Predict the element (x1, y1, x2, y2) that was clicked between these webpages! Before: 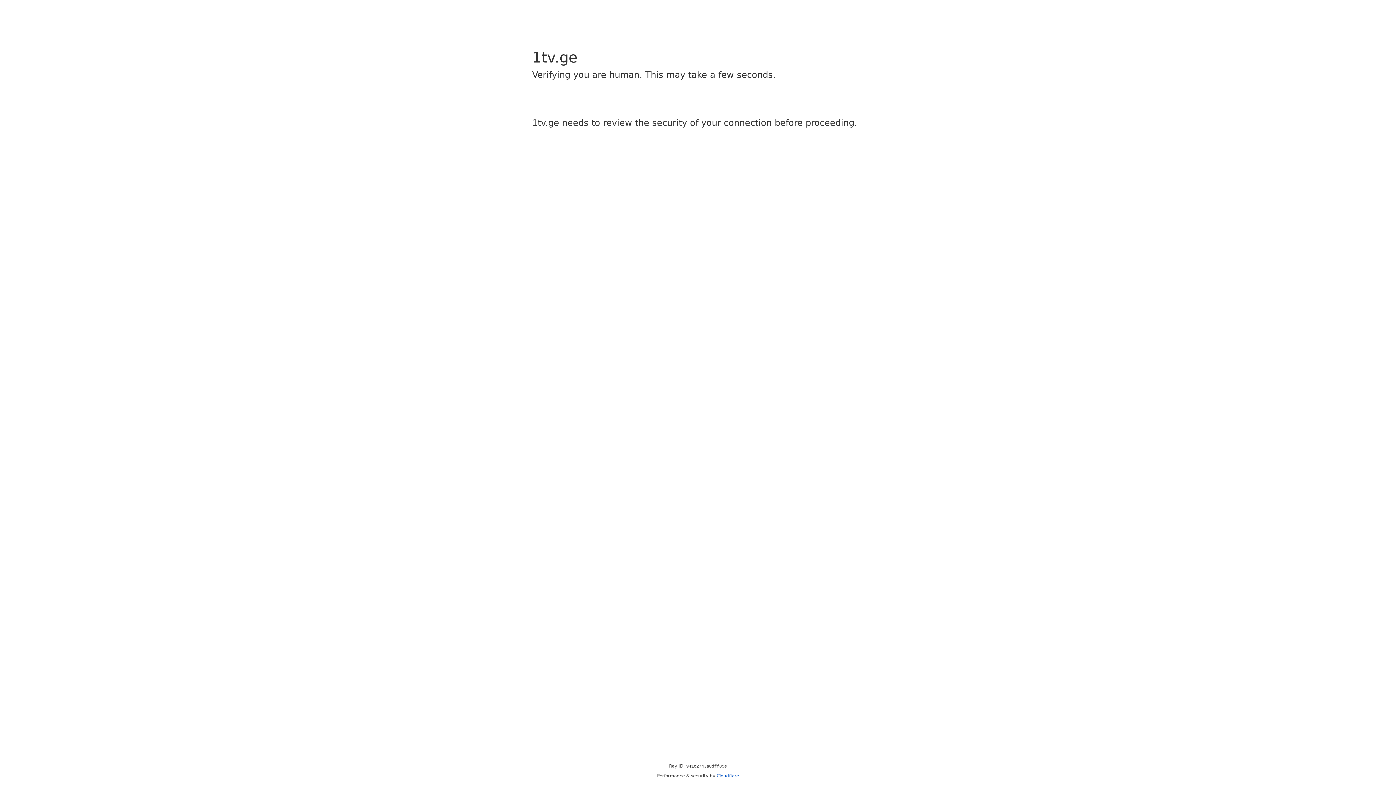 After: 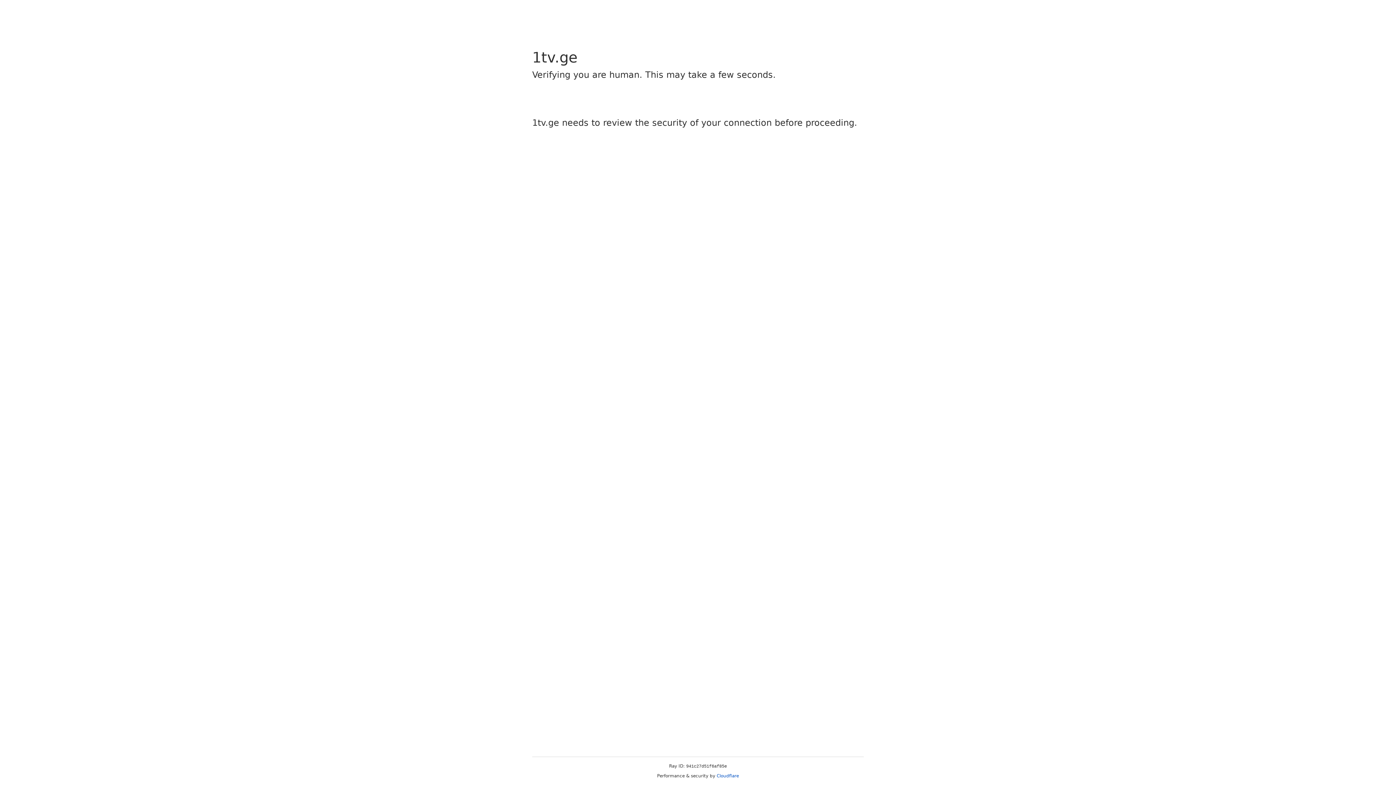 Action: bbox: (716, 773, 739, 778) label: Cloudflare